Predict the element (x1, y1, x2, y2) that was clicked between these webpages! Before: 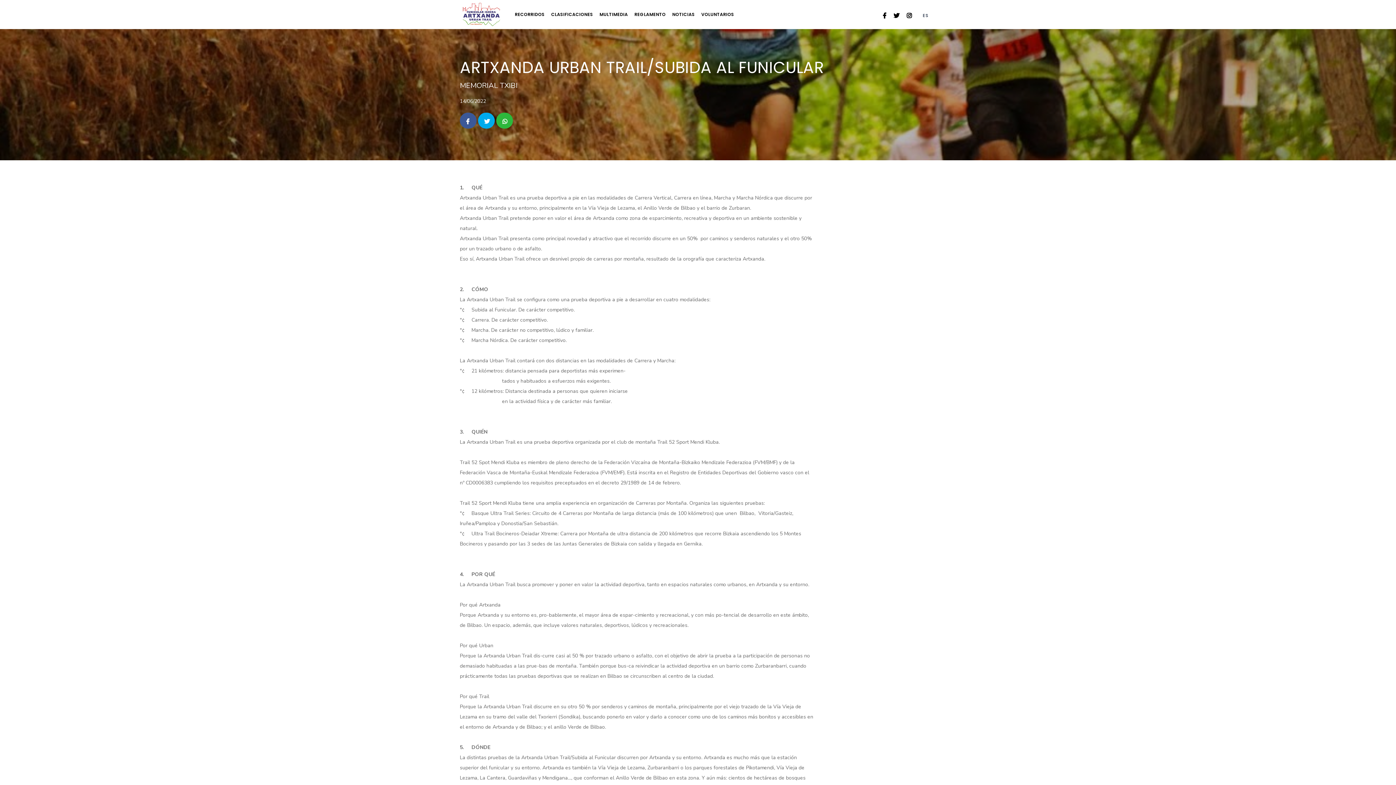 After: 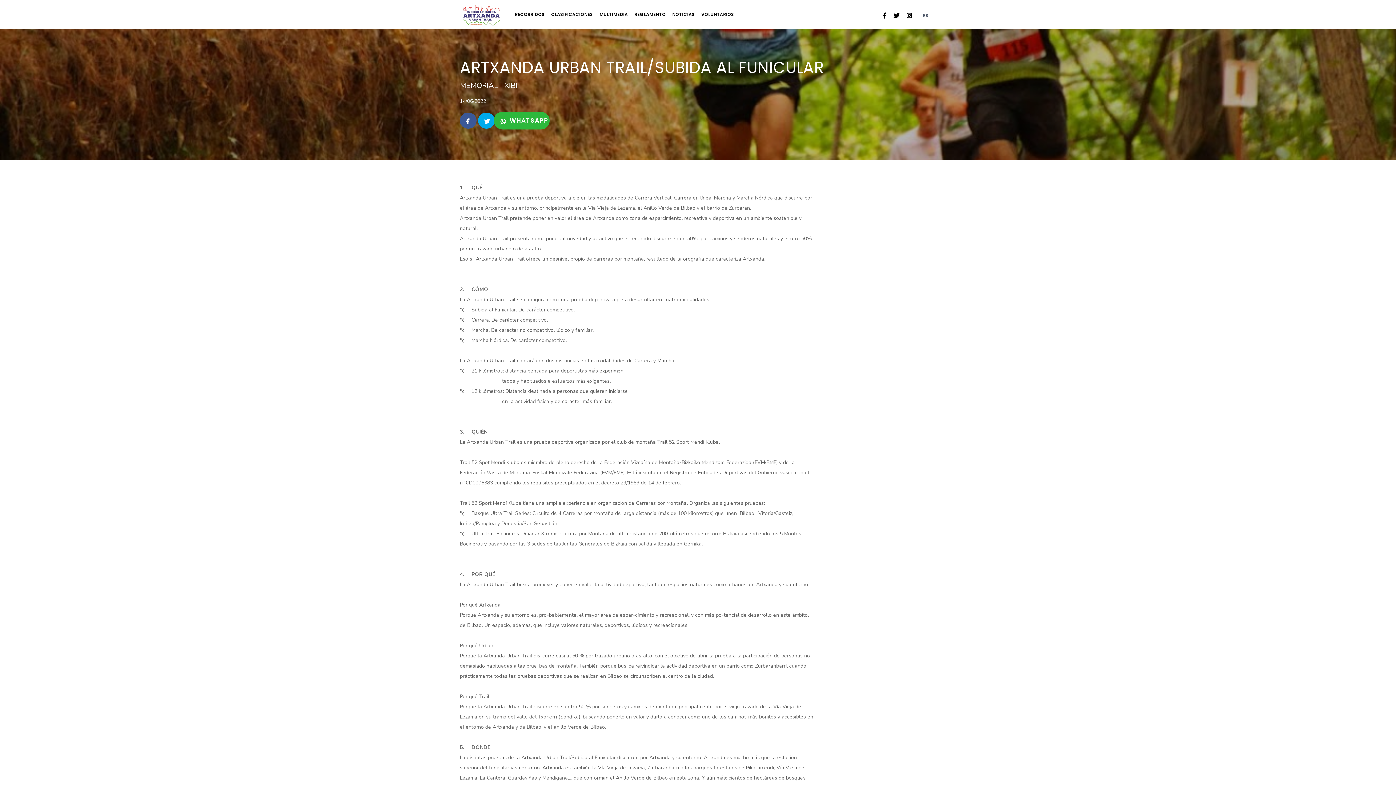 Action: bbox: (496, 112, 513, 128) label: WHATSAPP